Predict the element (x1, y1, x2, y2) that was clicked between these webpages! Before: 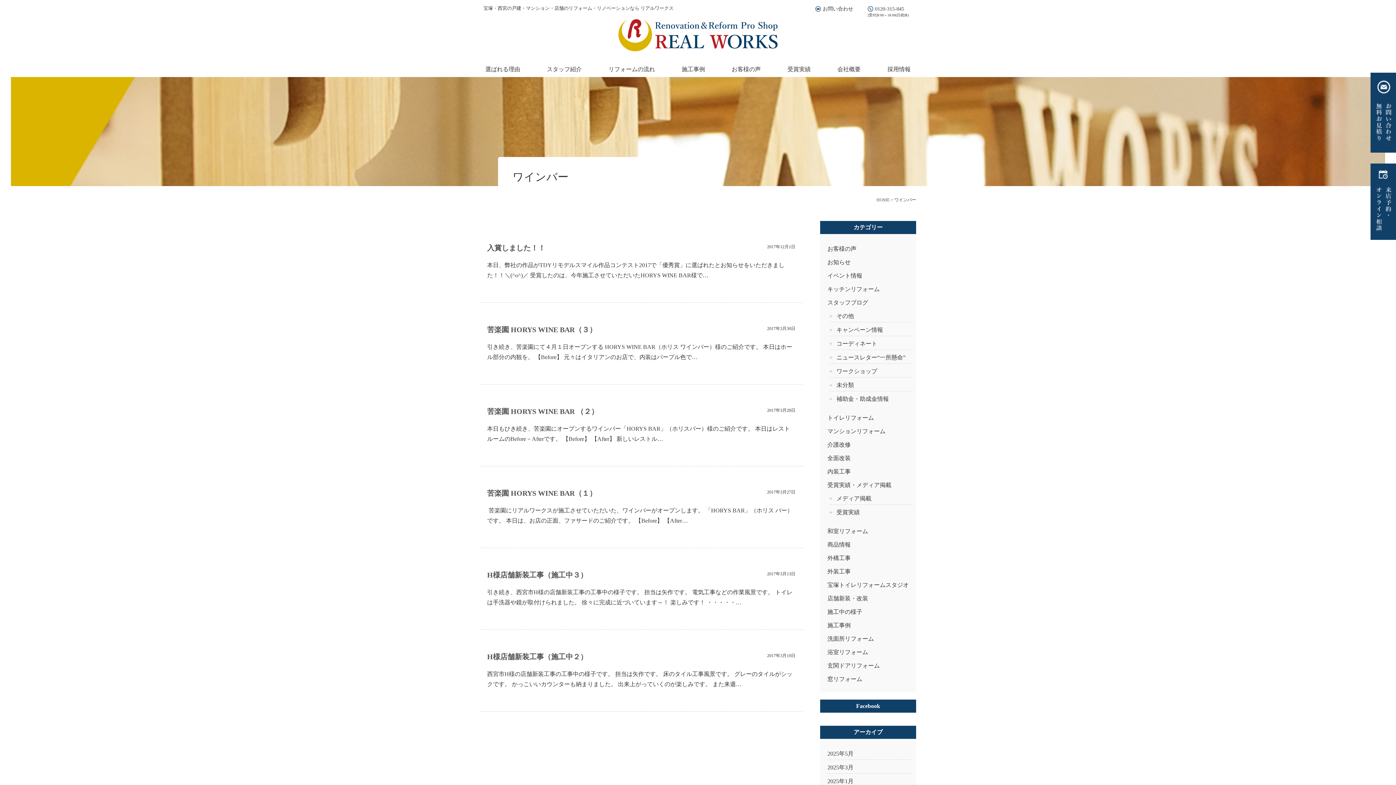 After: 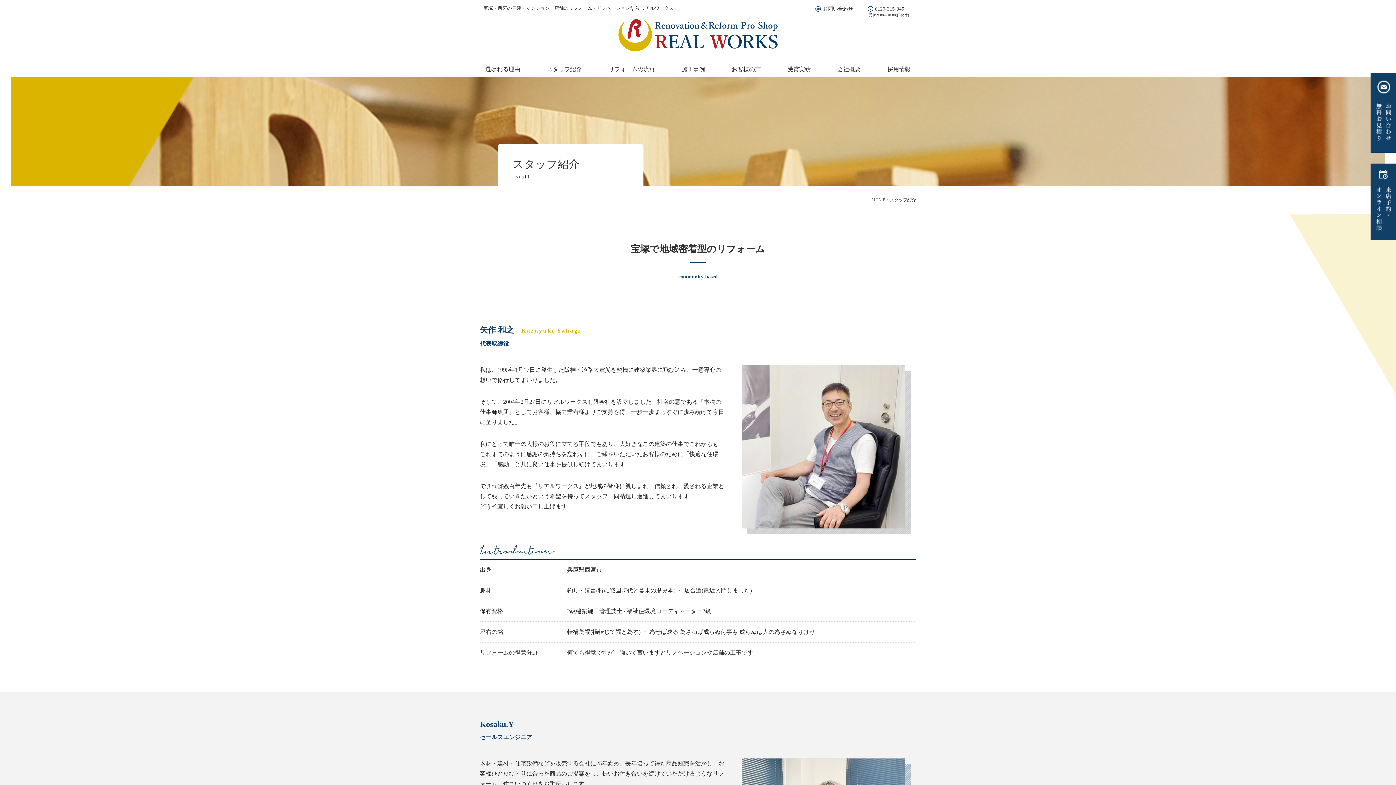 Action: bbox: (543, 61, 585, 76) label: スタッフ紹介